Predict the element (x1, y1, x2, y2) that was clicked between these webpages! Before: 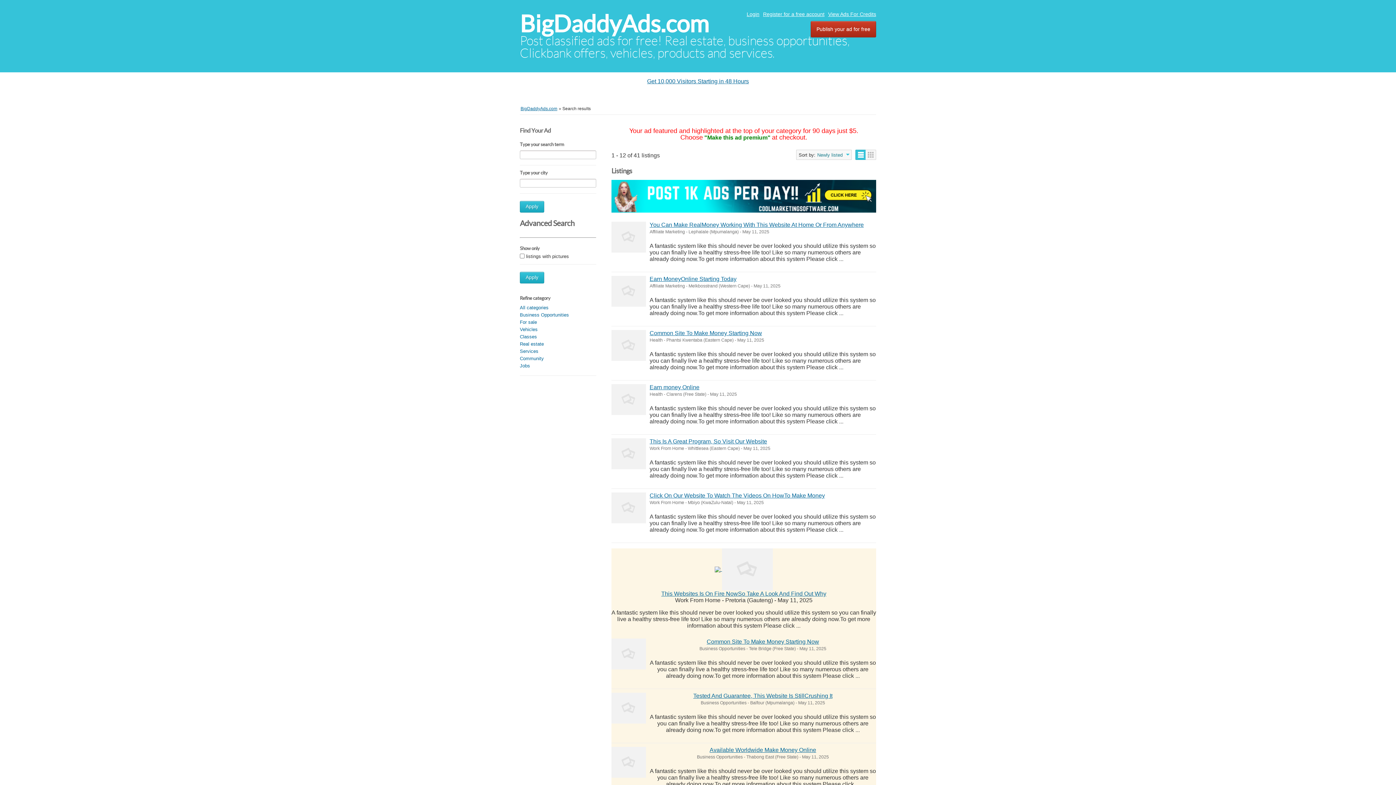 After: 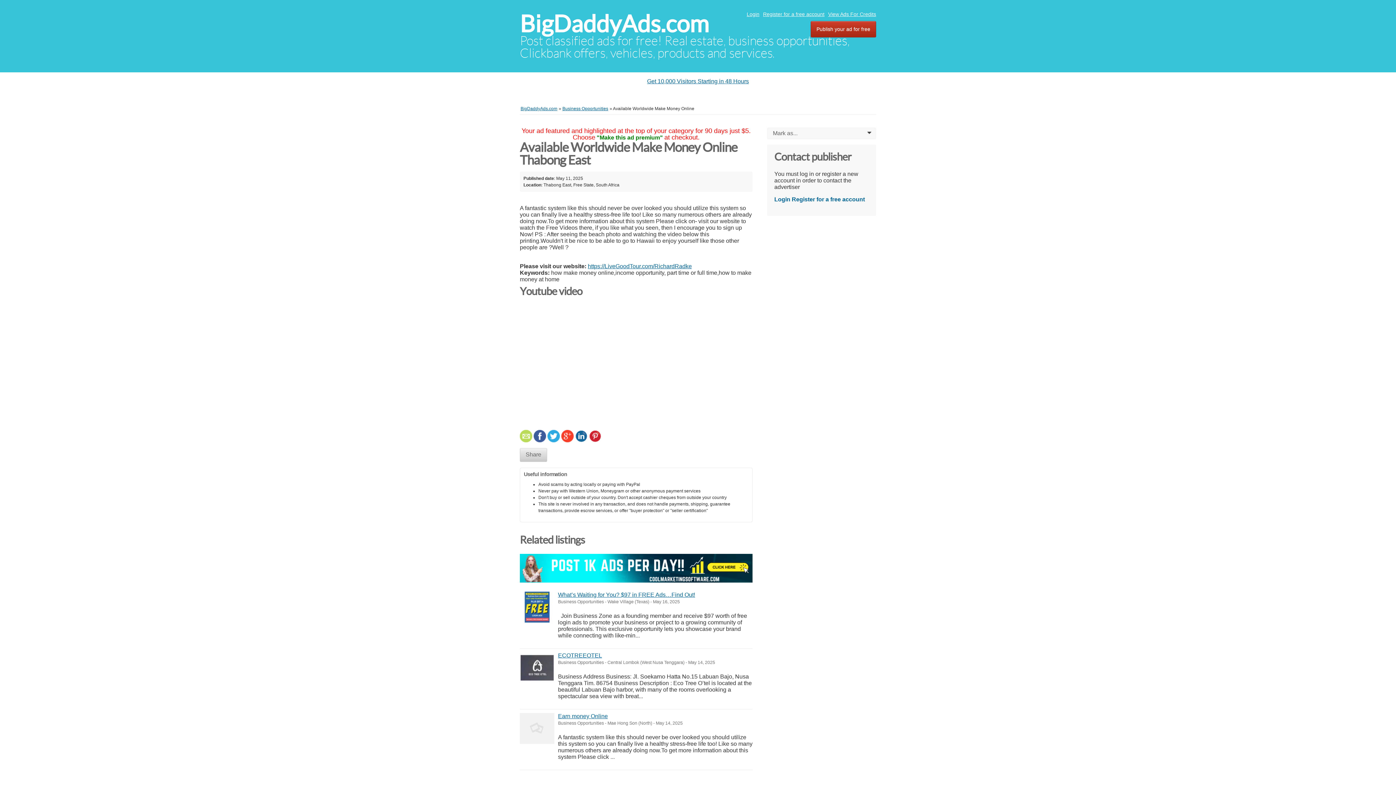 Action: bbox: (709, 747, 816, 753) label: Available Worldwide Make Money Online